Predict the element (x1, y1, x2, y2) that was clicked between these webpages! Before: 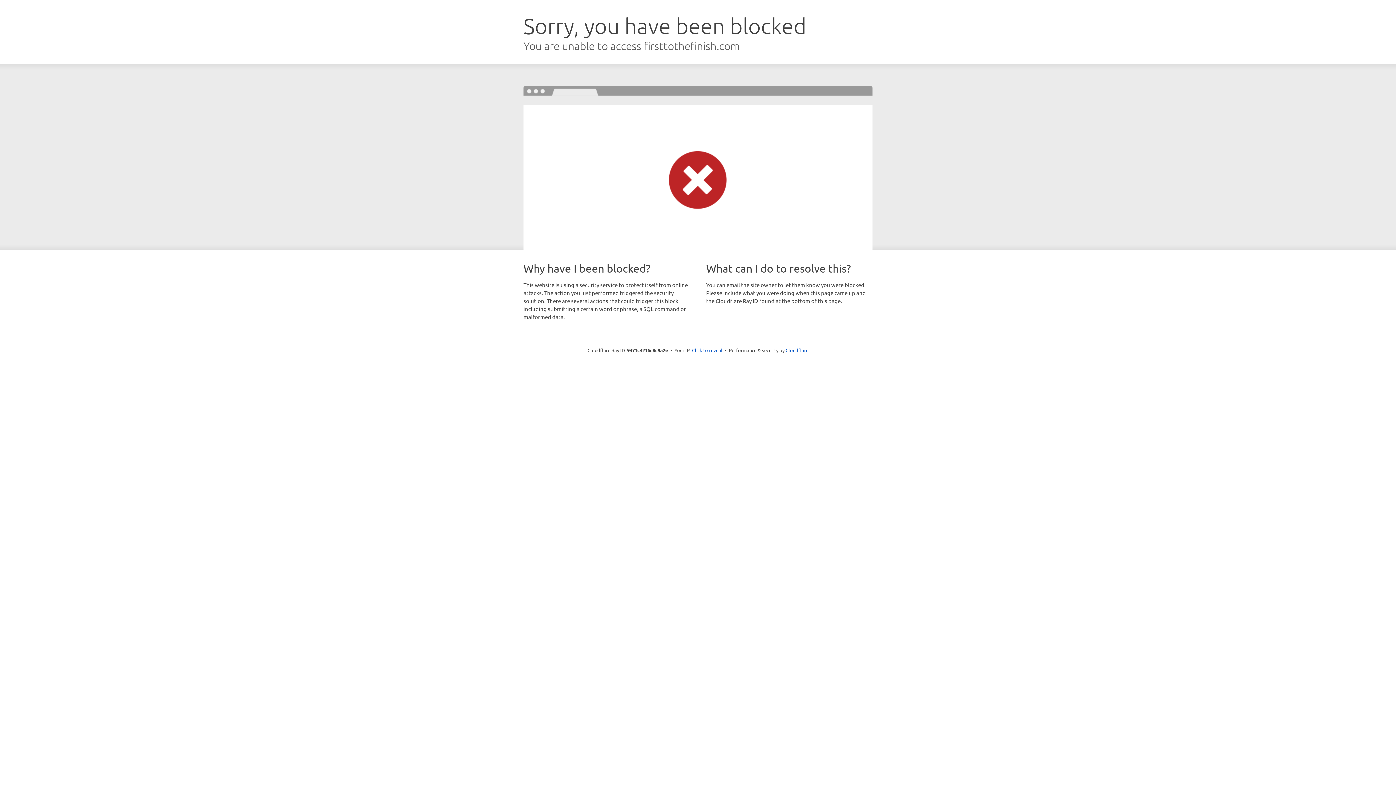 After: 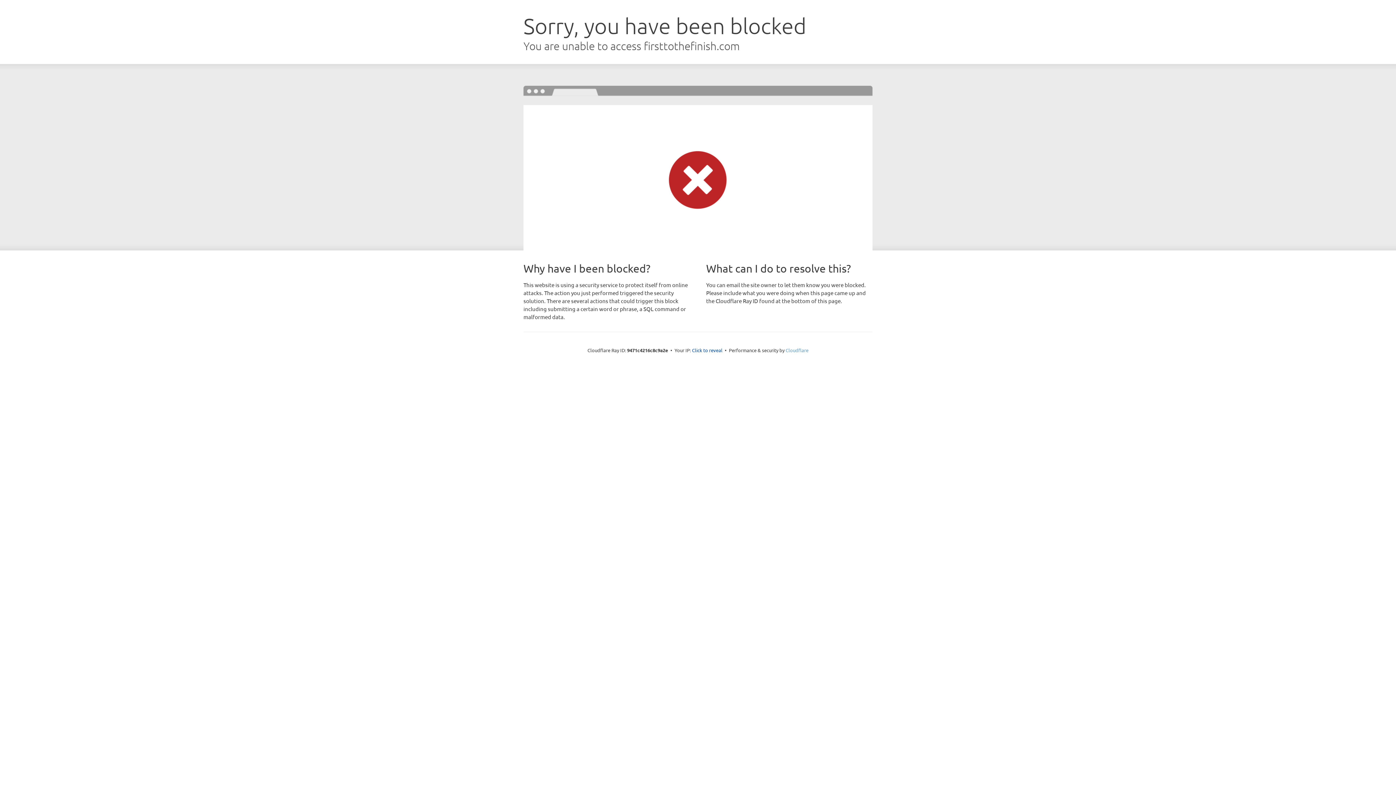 Action: bbox: (785, 347, 808, 353) label: Cloudflare